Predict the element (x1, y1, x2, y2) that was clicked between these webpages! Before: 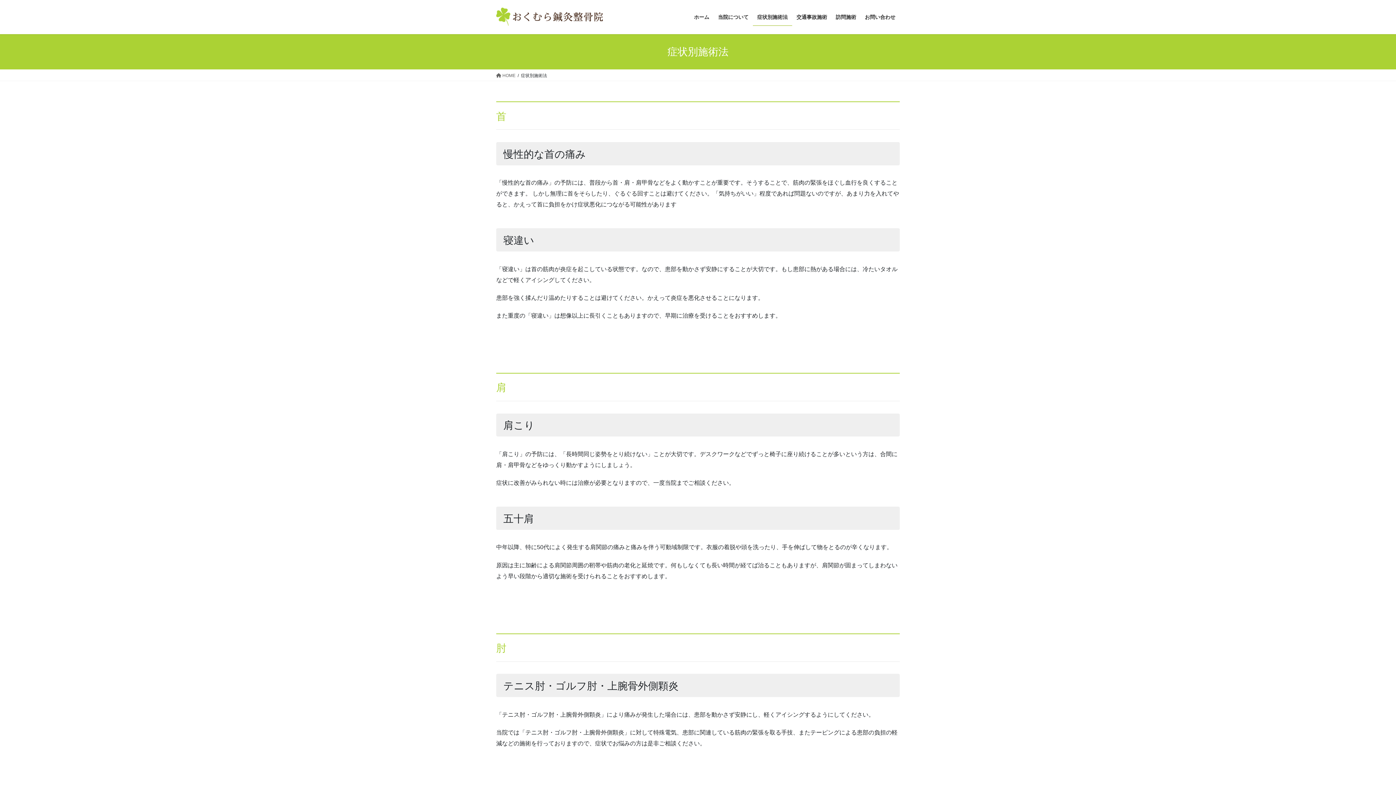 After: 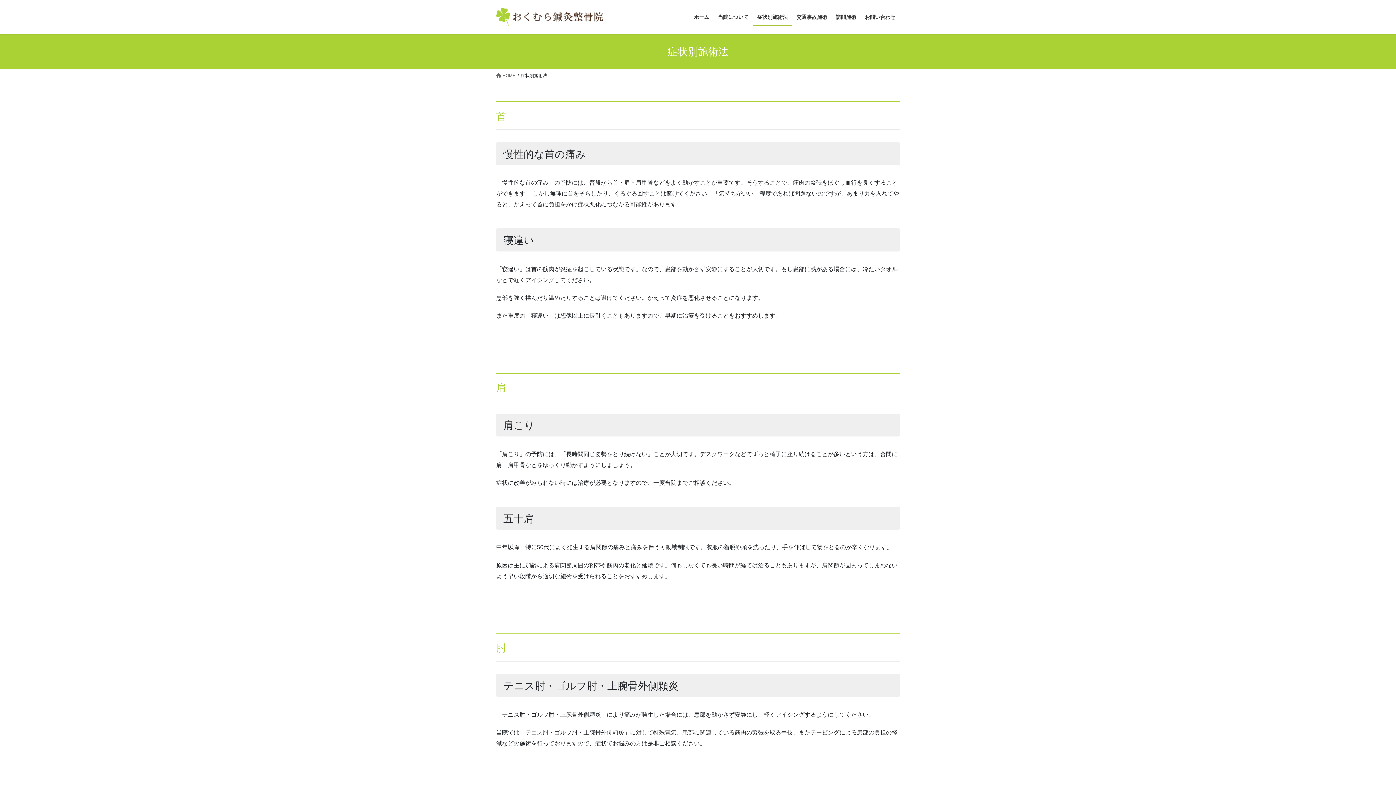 Action: bbox: (753, 8, 792, 25) label: 症状別施術法